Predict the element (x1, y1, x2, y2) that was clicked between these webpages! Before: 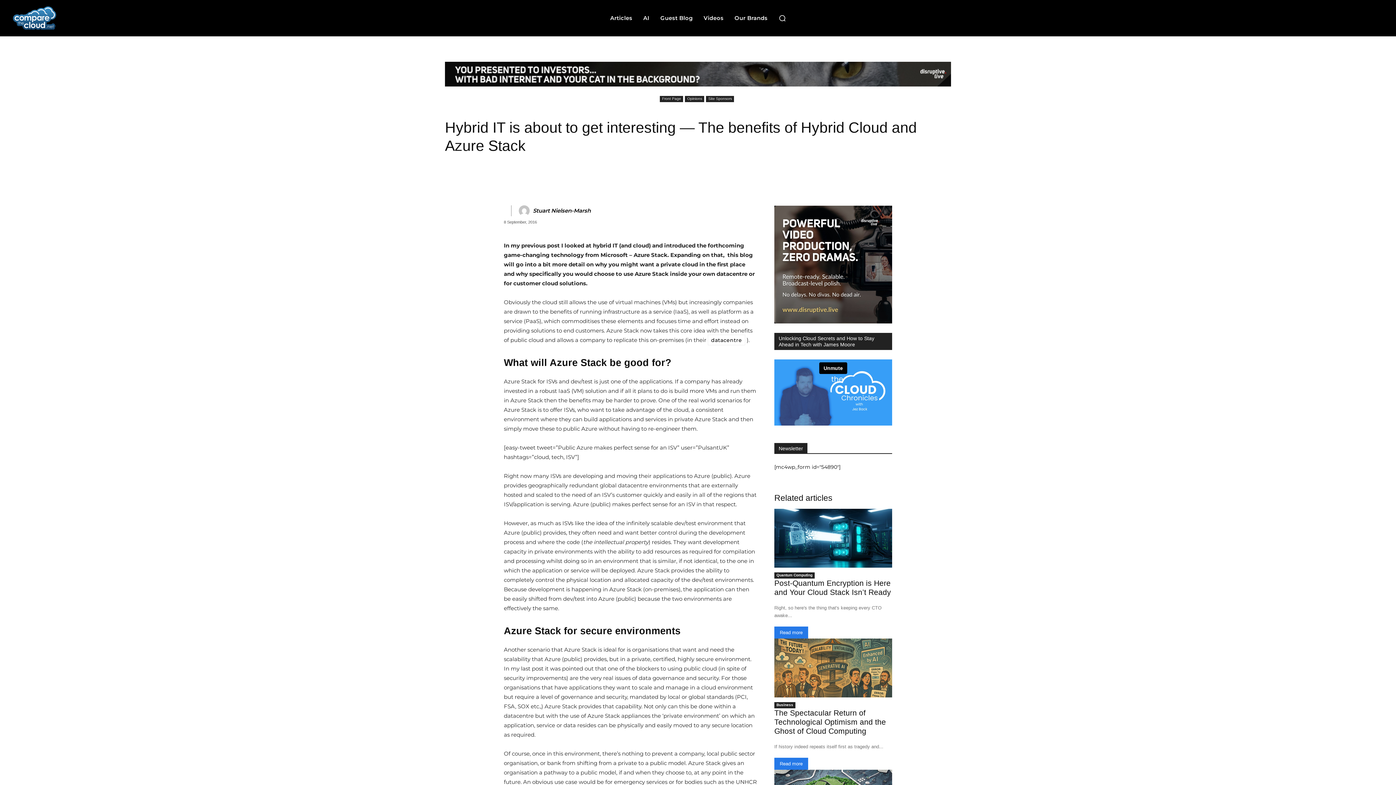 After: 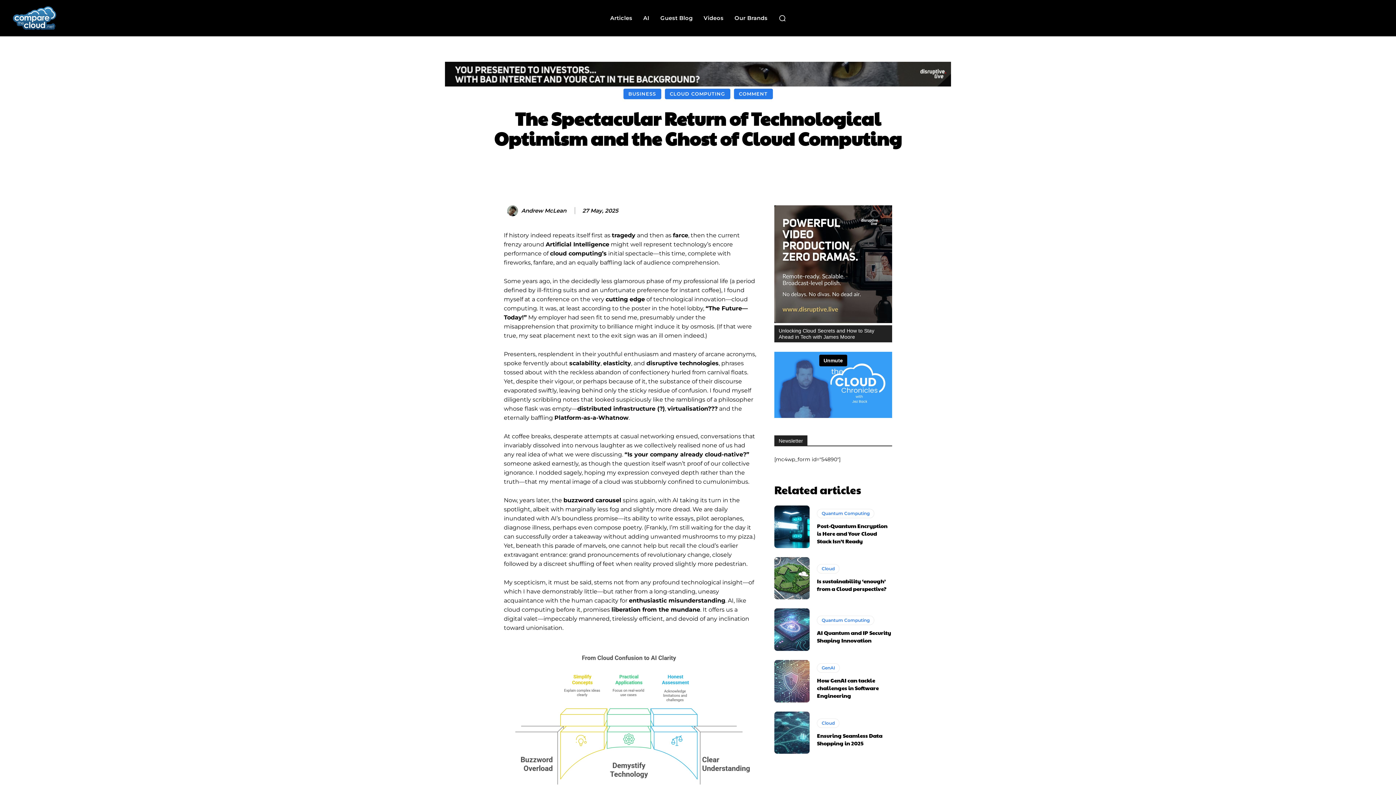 Action: bbox: (774, 758, 808, 770) label: Read more